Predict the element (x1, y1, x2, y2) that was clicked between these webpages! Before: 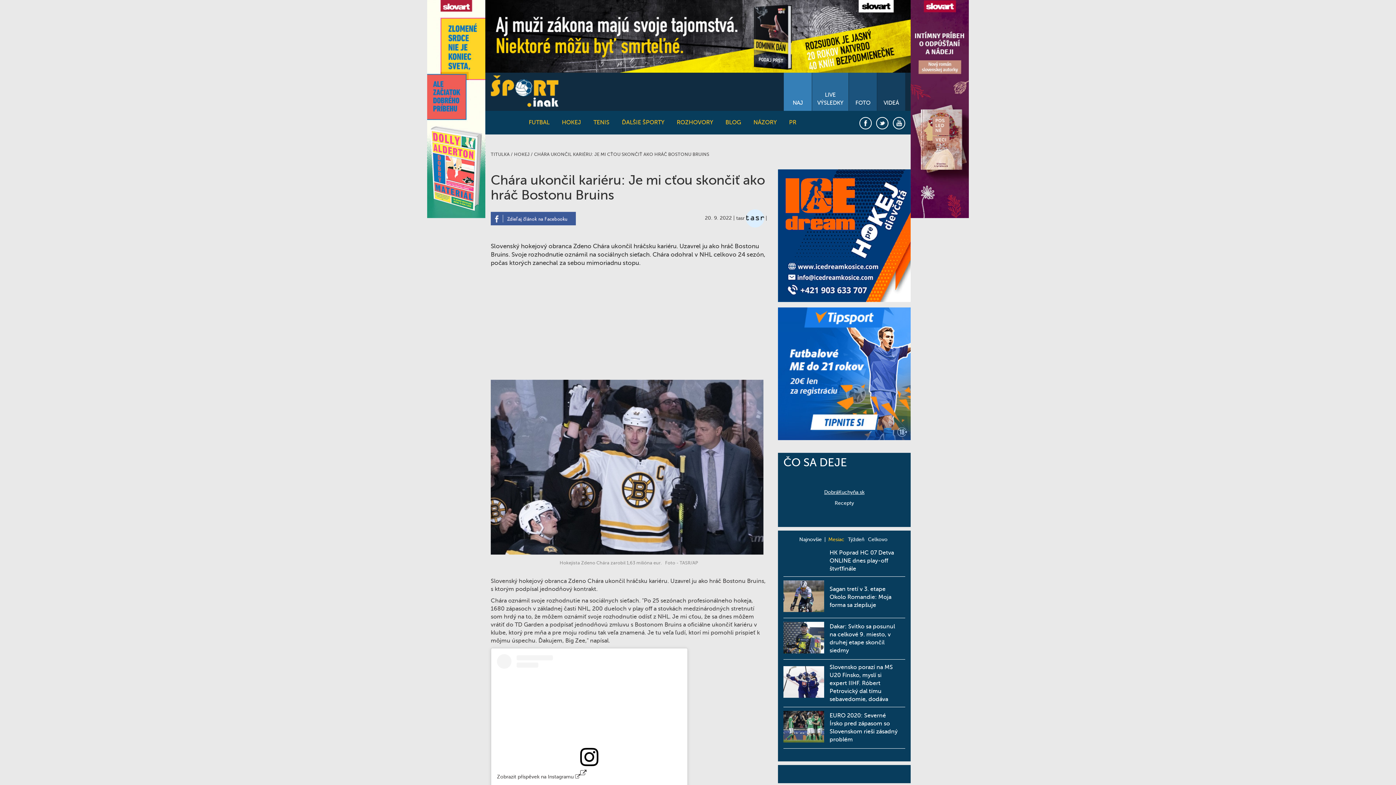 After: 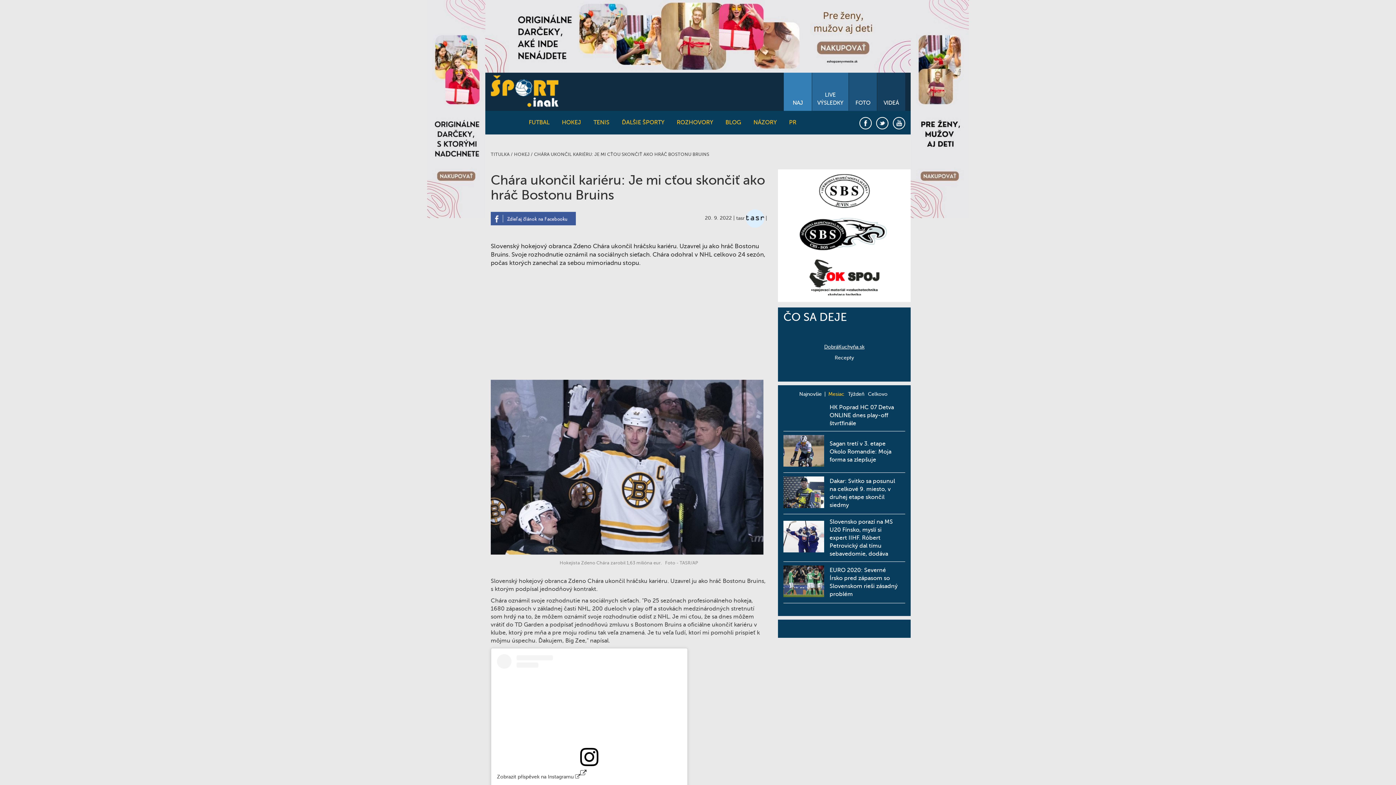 Action: label: CHÁRA UKONČIL KARIÉRU: JE MI CŤOU SKONČIŤ AKO HRÁČ BOSTONU BRUINS bbox: (534, 152, 709, 157)